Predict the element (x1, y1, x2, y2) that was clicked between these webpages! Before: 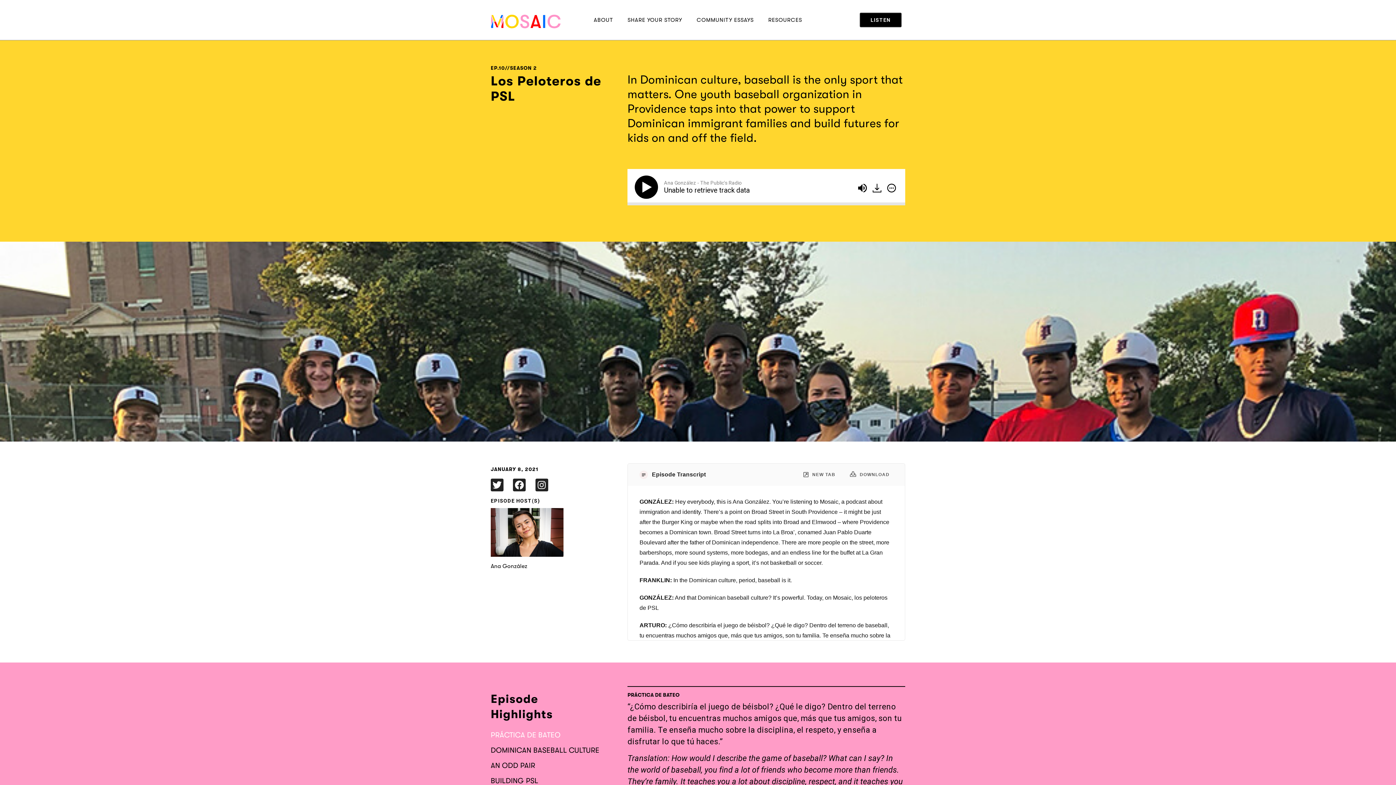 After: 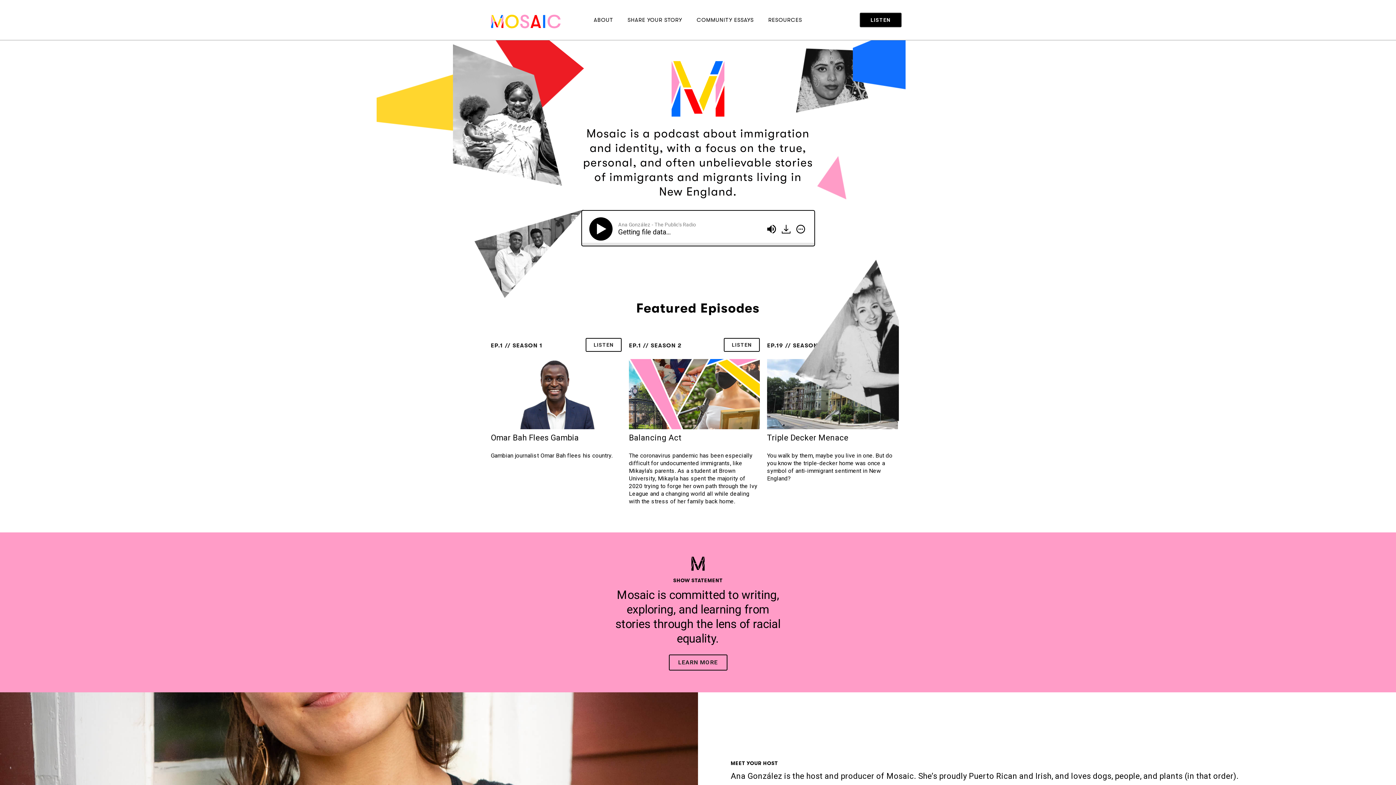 Action: bbox: (485, 7, 568, 32)